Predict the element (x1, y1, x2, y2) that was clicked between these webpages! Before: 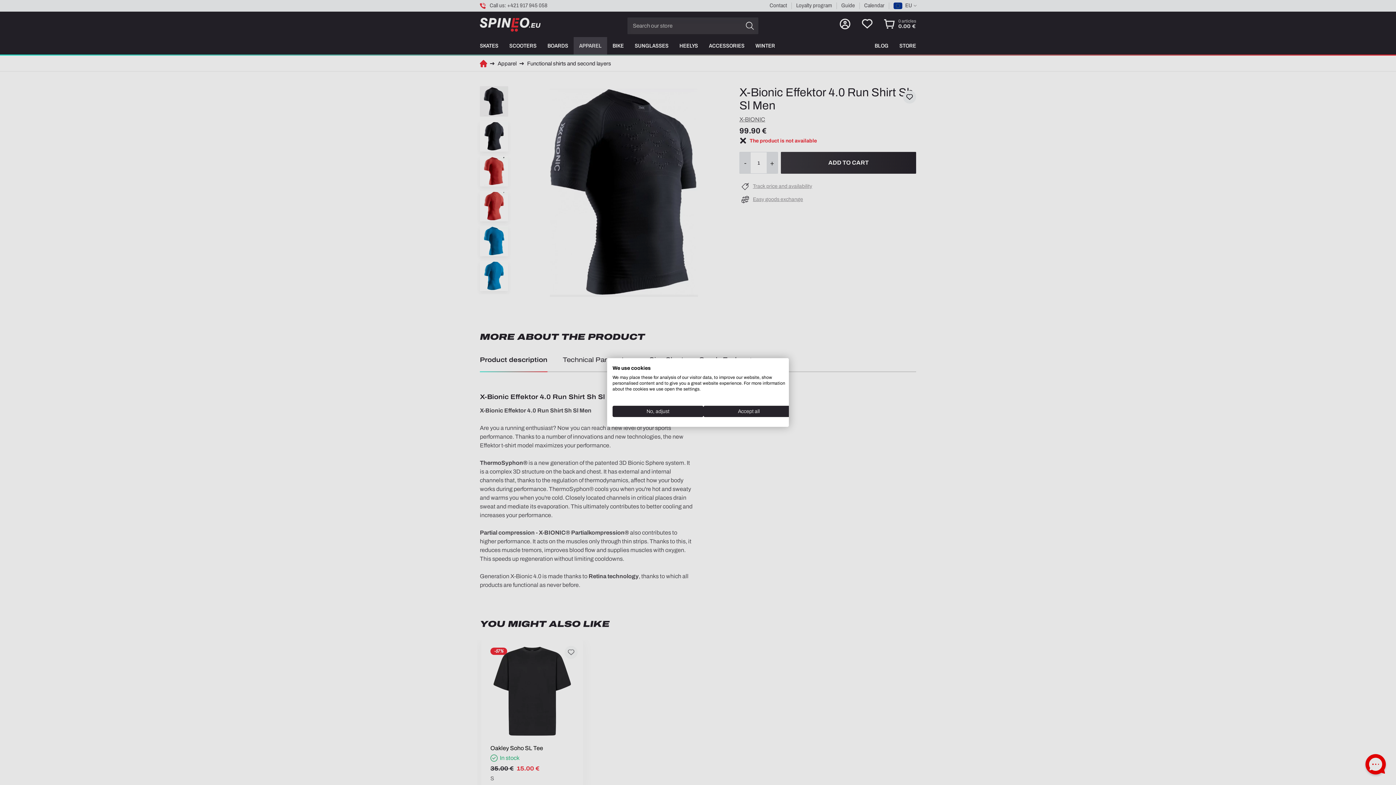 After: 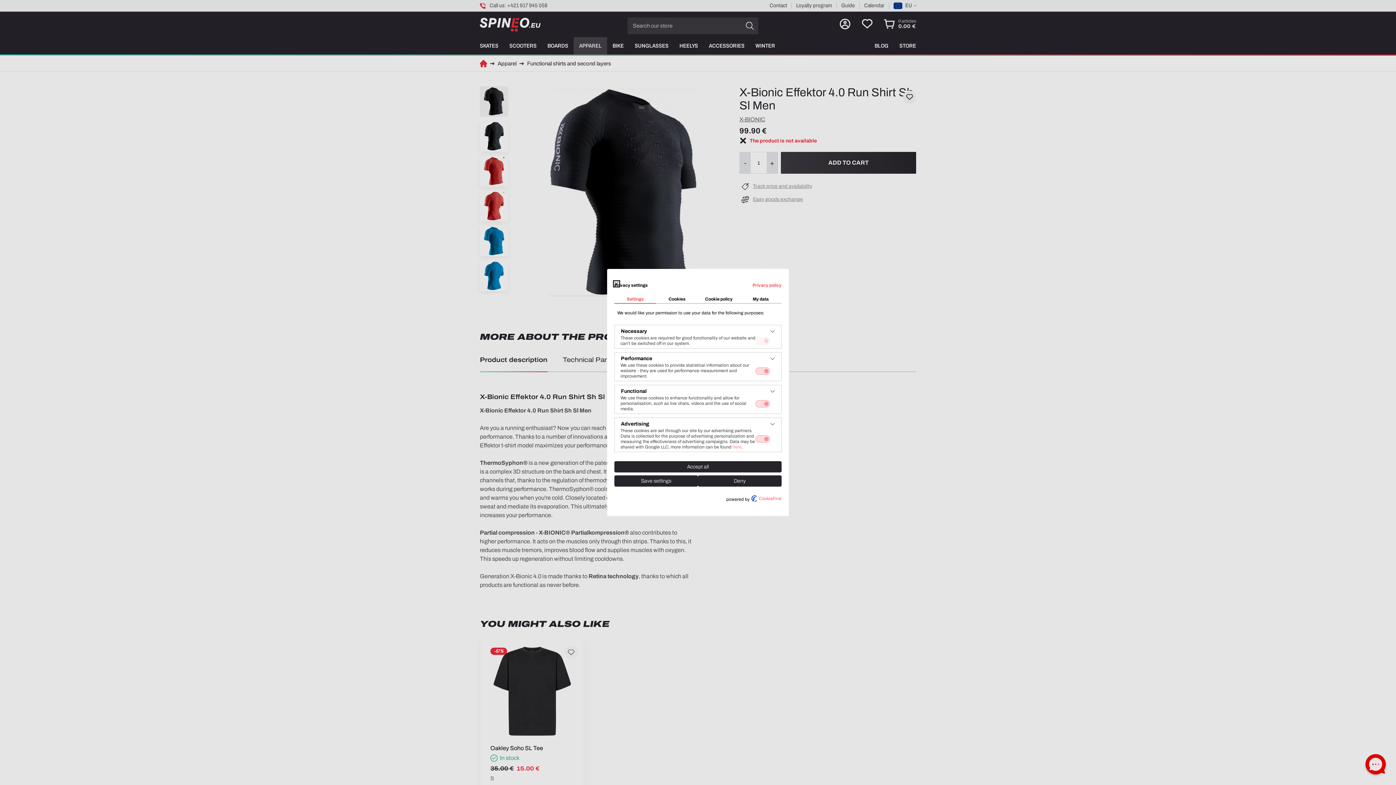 Action: bbox: (612, 406, 703, 417) label: Adjust cookie preferences